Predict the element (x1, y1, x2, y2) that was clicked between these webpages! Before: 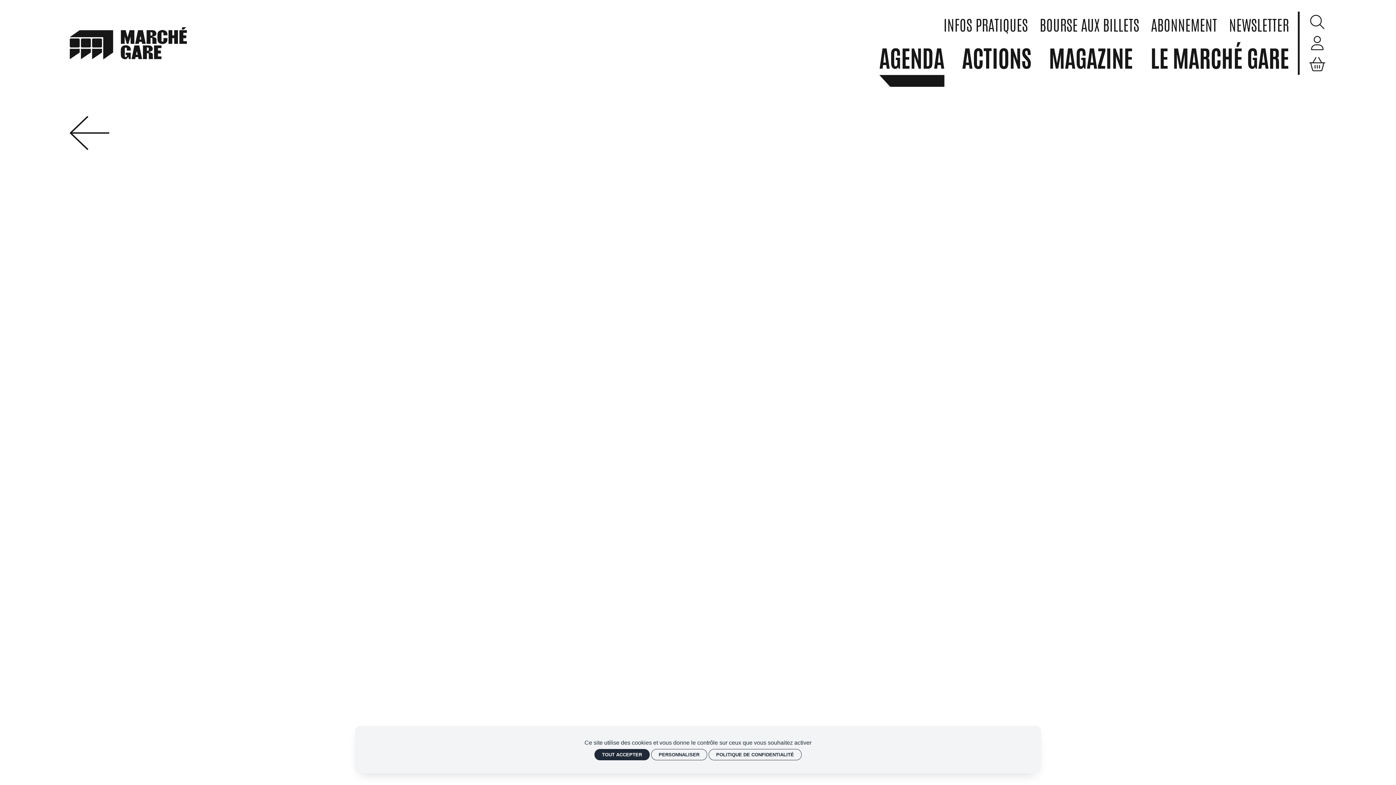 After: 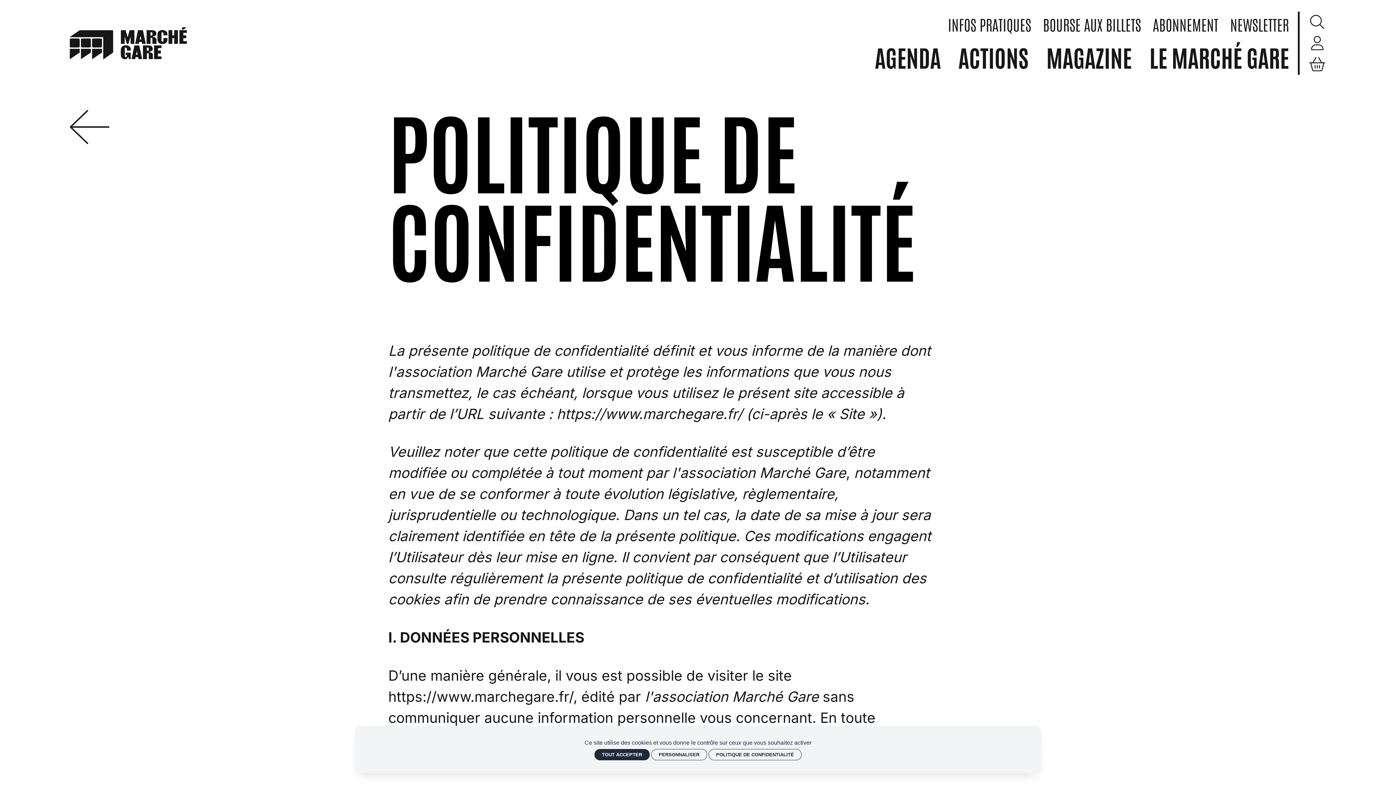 Action: label: POLITIQUE DE CONFIDENTIALITÉ bbox: (708, 749, 801, 760)